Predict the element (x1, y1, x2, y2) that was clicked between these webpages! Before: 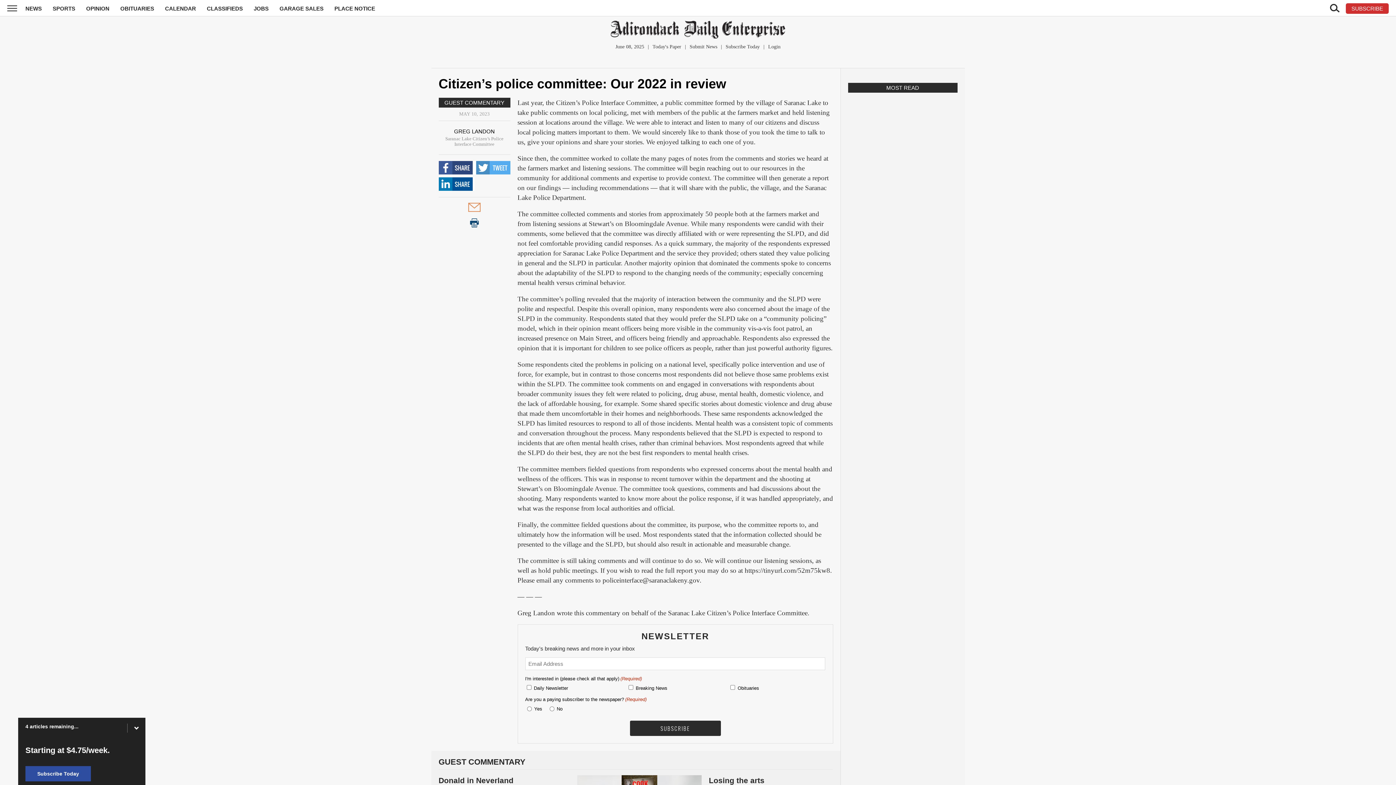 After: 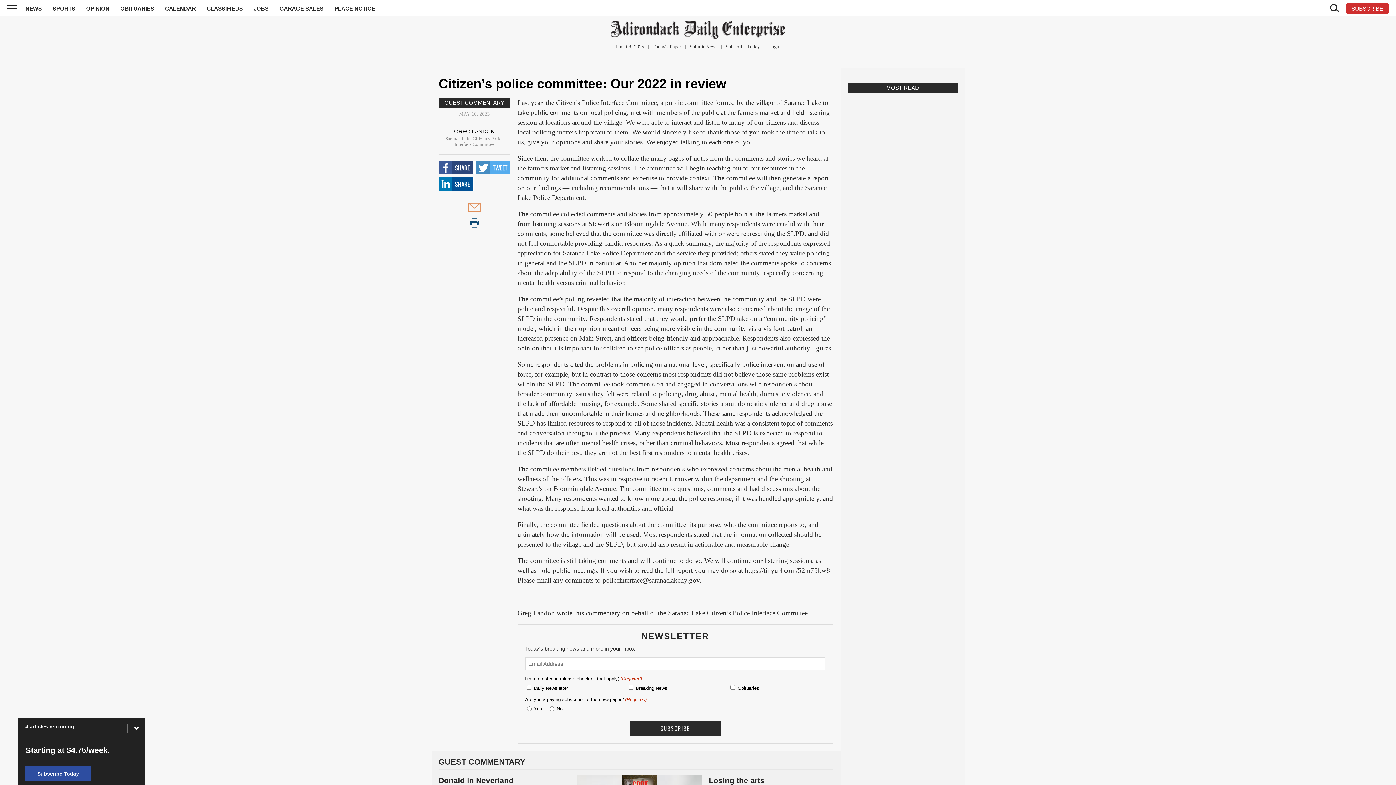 Action: bbox: (468, 207, 480, 213)